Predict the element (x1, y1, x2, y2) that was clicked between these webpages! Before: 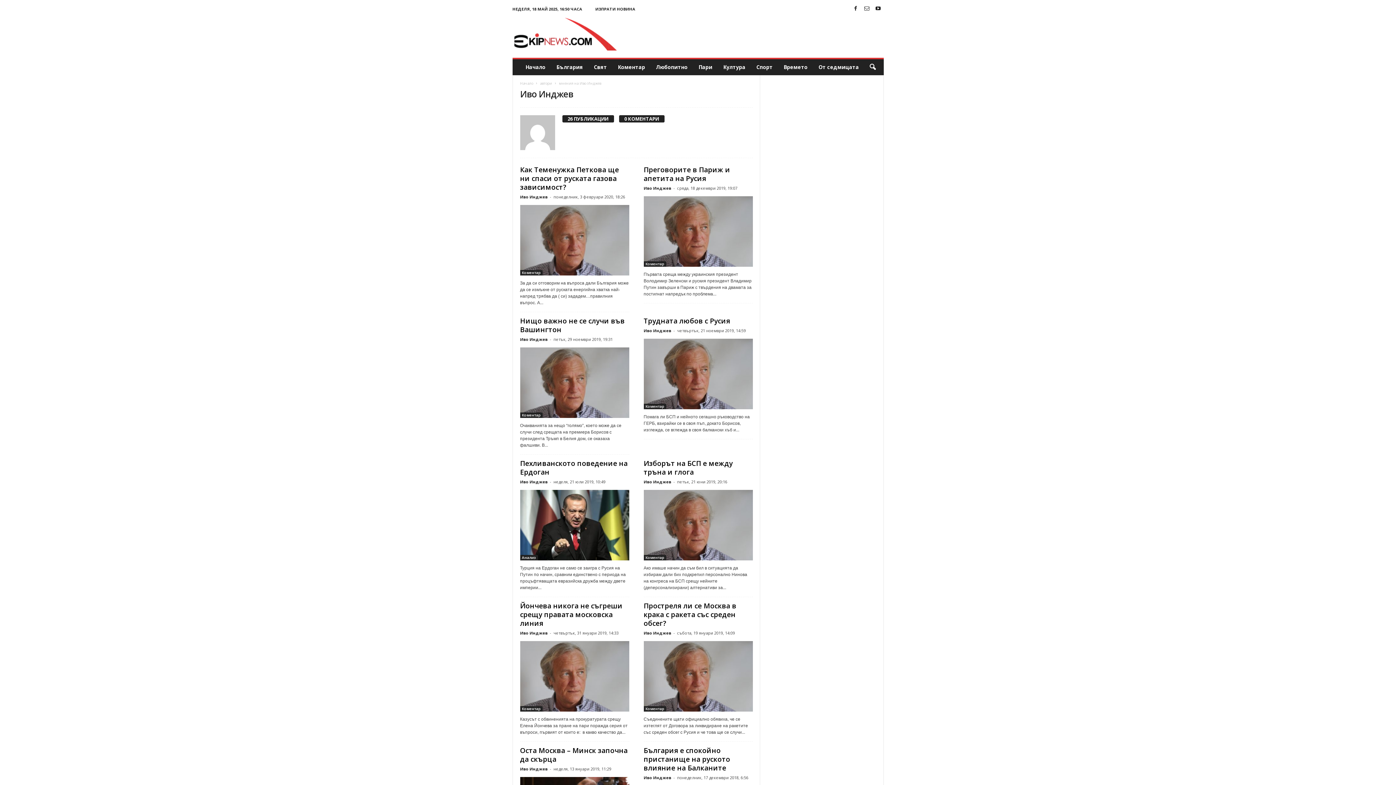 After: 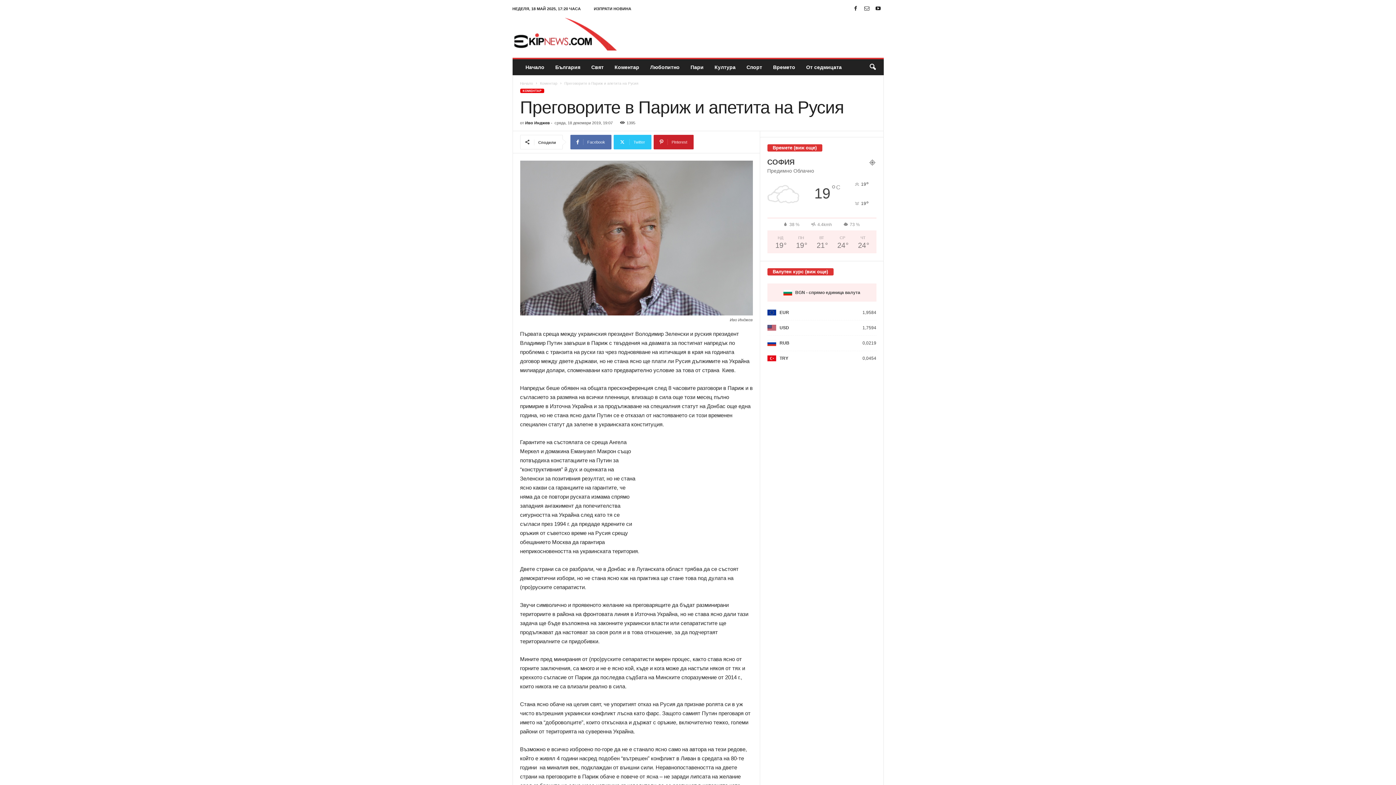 Action: bbox: (643, 165, 730, 183) label: Преговорите в Париж и апетита на Русия